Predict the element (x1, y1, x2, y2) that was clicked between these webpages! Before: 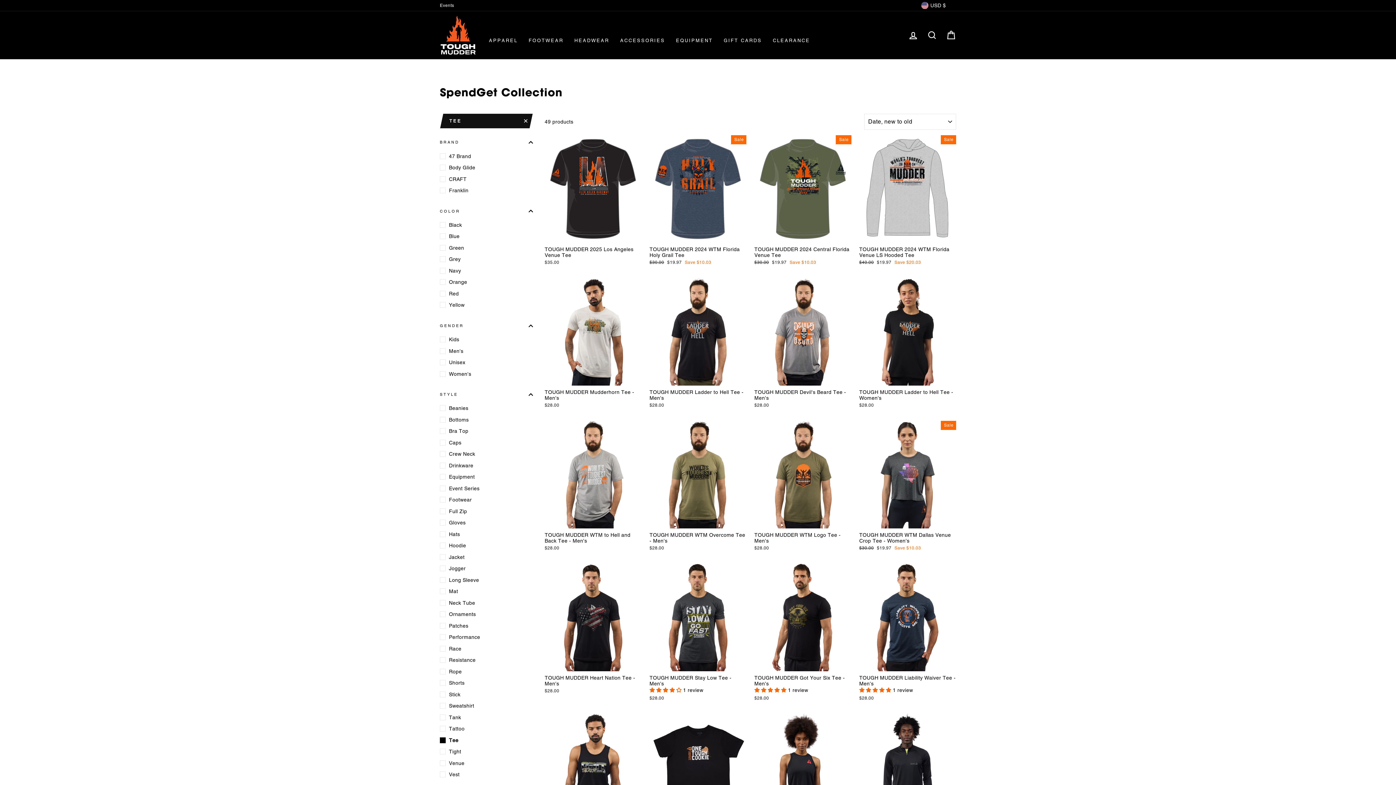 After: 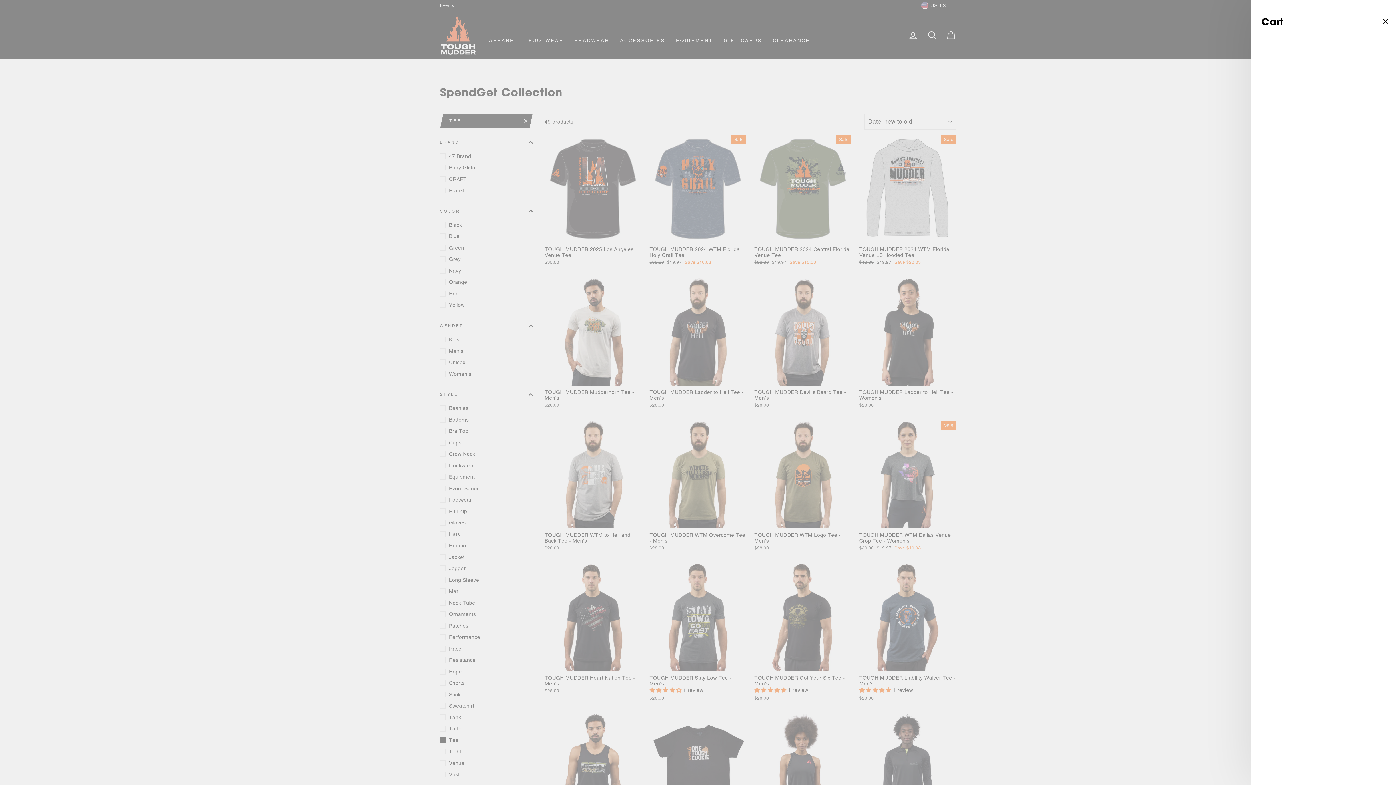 Action: bbox: (941, 27, 960, 43) label: CART